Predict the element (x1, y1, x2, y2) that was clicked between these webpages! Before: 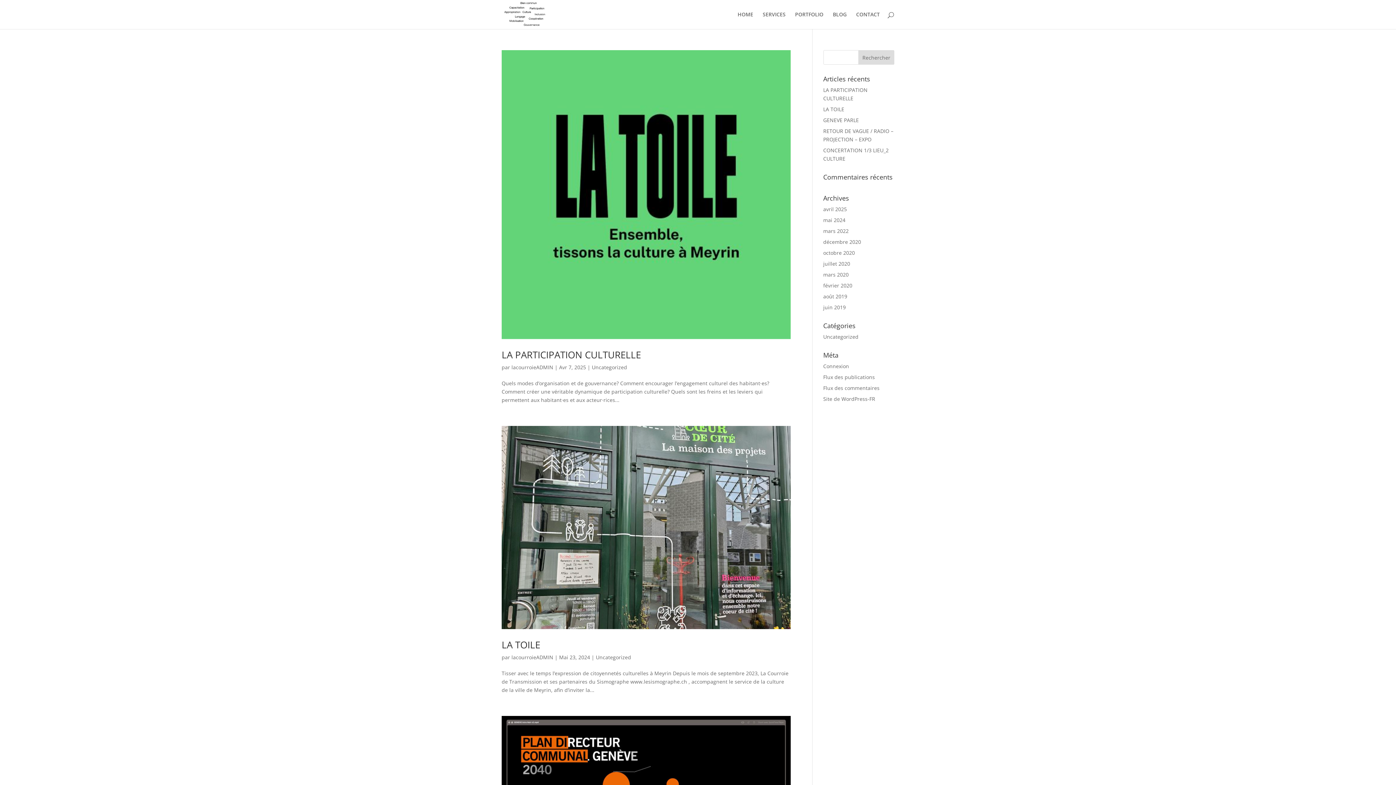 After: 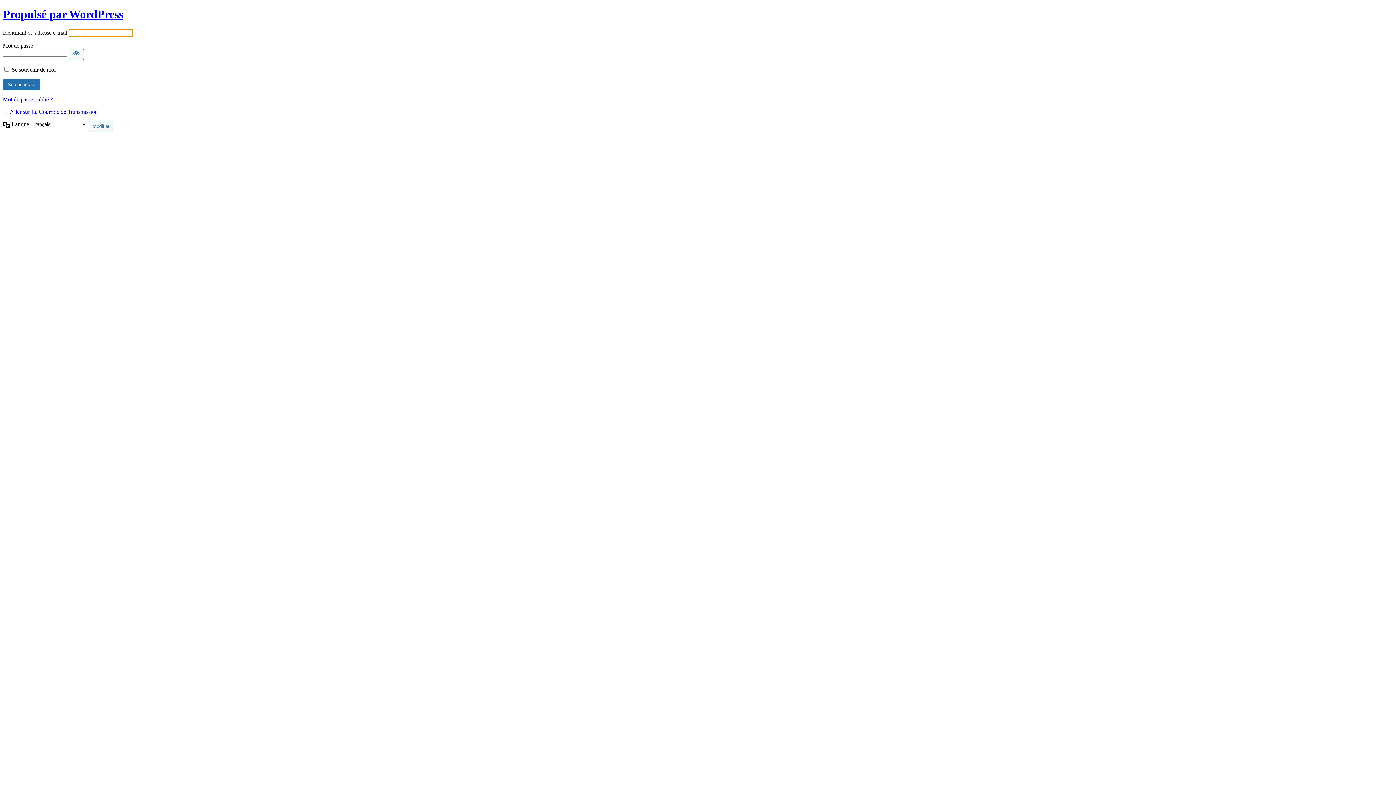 Action: bbox: (823, 362, 849, 369) label: Connexion